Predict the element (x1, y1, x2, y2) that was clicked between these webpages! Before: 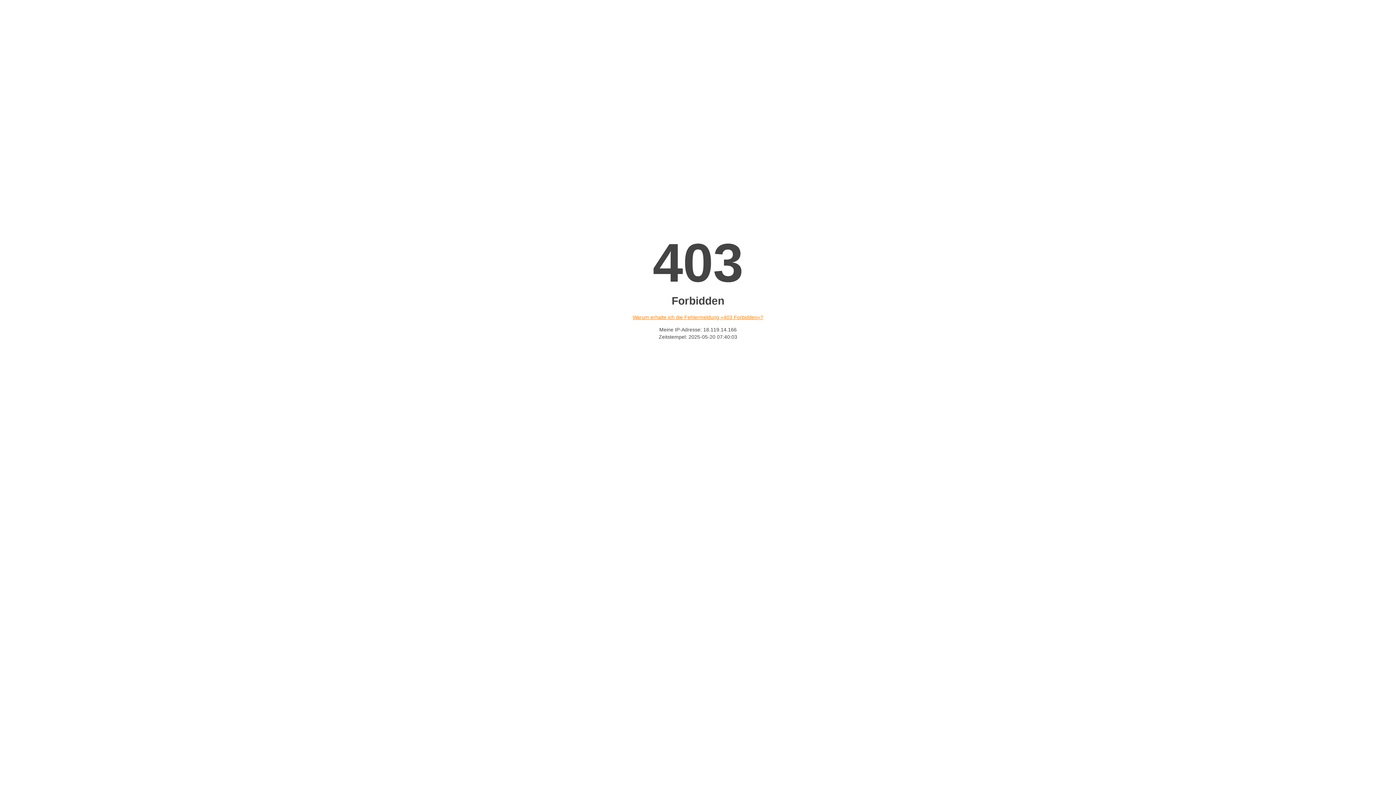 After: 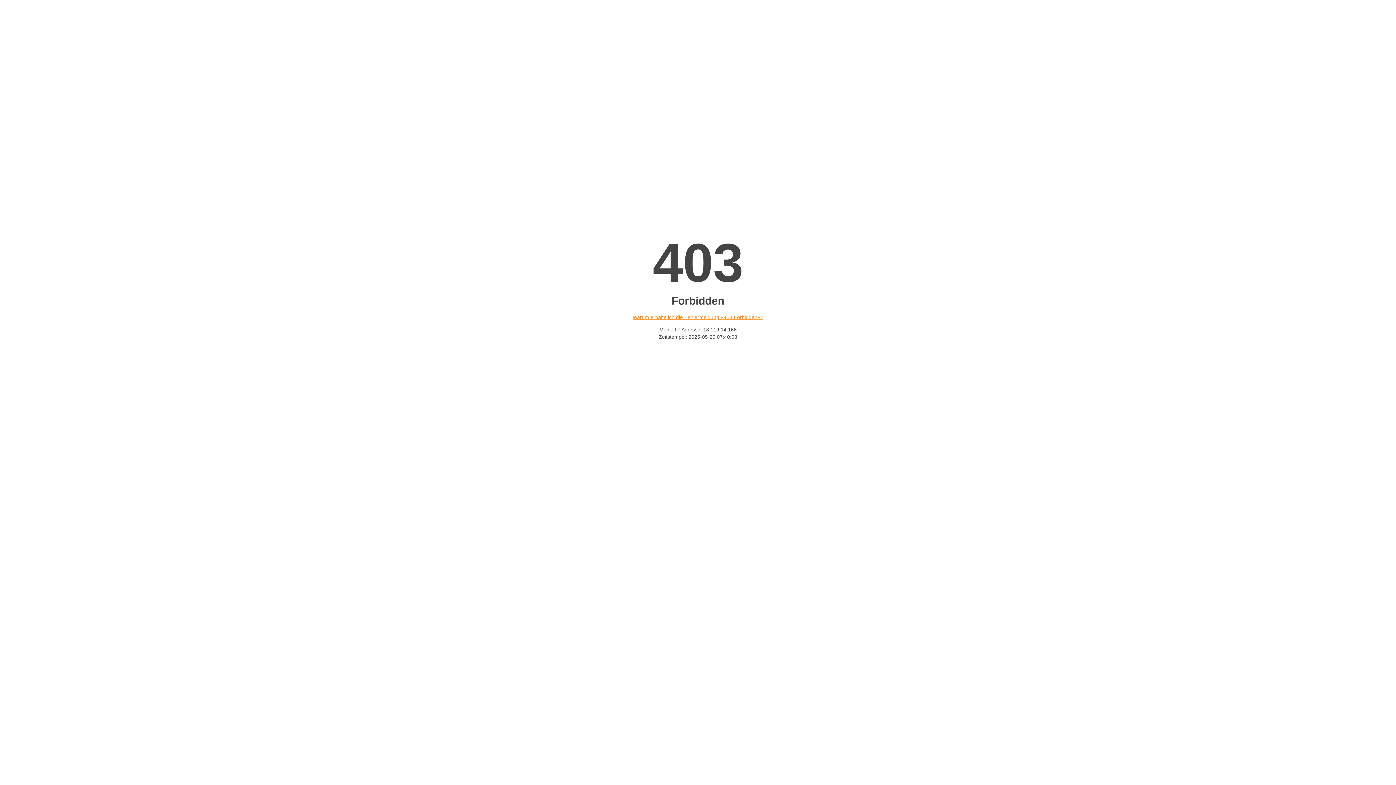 Action: label: Warum erhalte ich die Fehlermeldung «403 Forbidden»? bbox: (632, 314, 763, 320)